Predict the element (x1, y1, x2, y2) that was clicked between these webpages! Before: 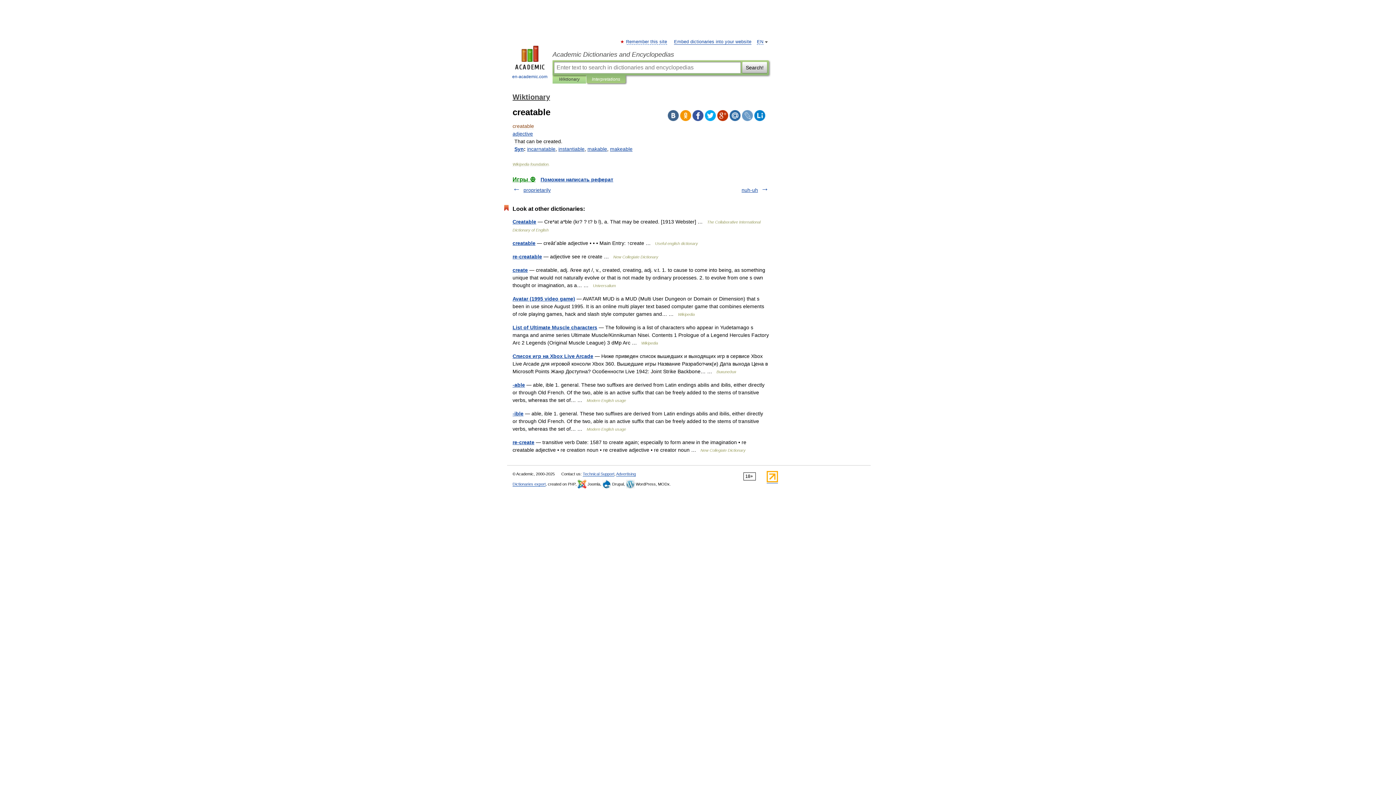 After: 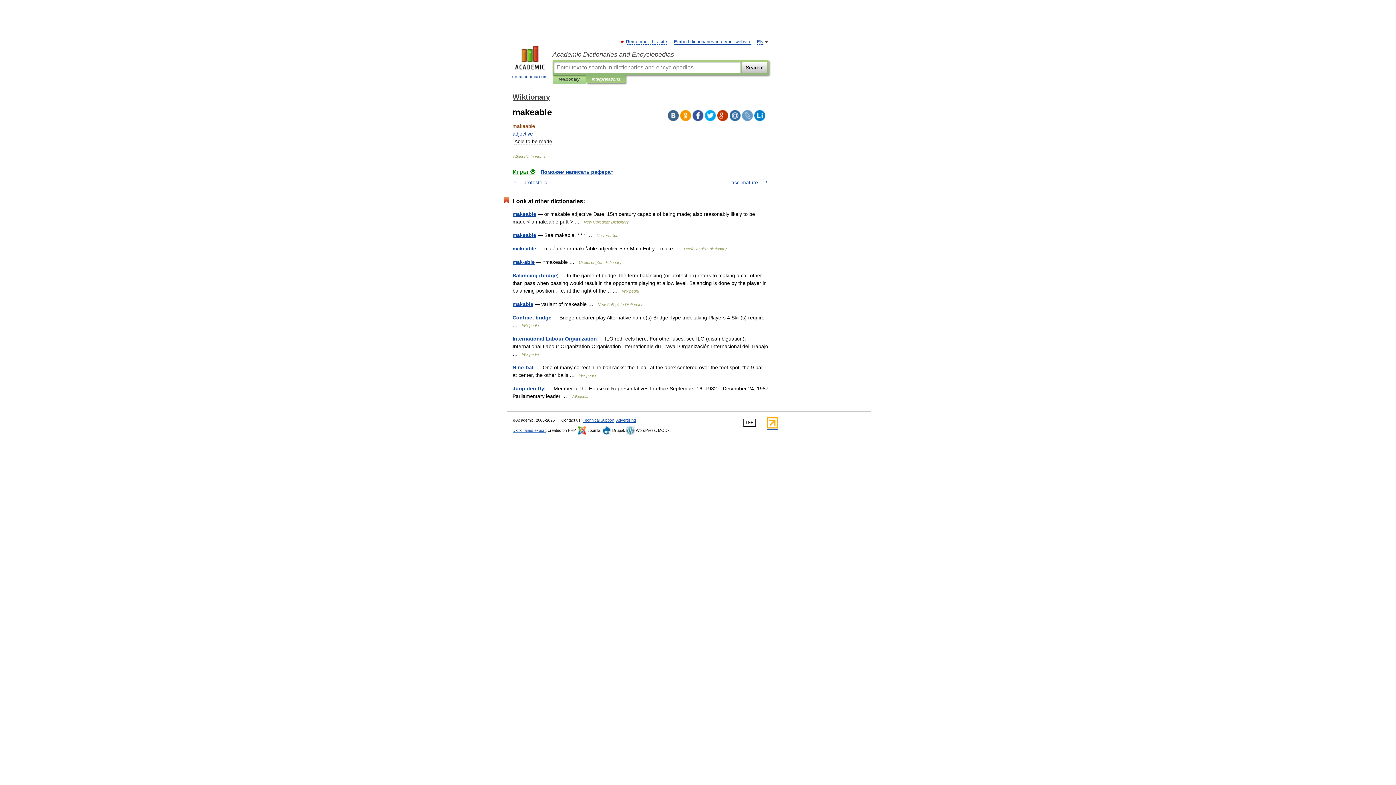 Action: label: makeable bbox: (610, 146, 632, 152)